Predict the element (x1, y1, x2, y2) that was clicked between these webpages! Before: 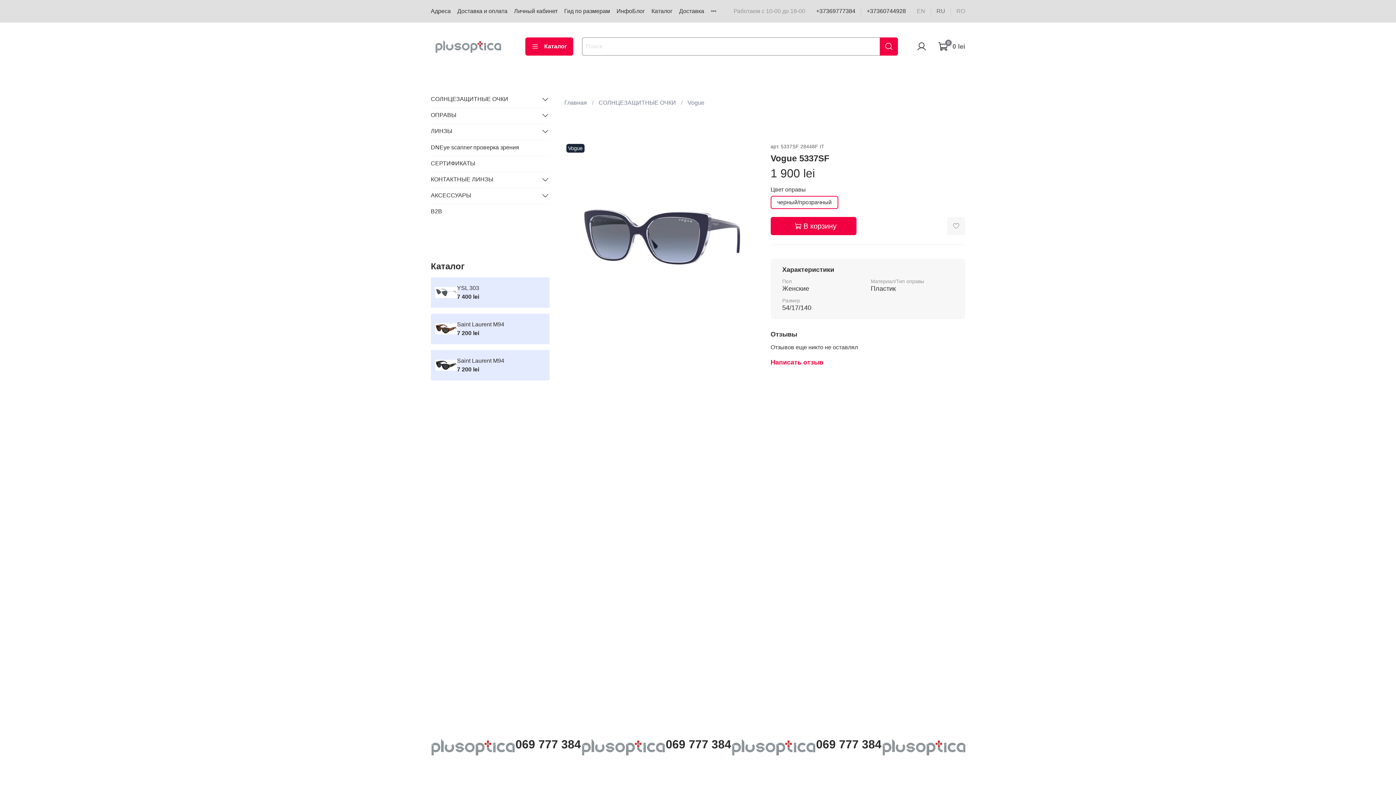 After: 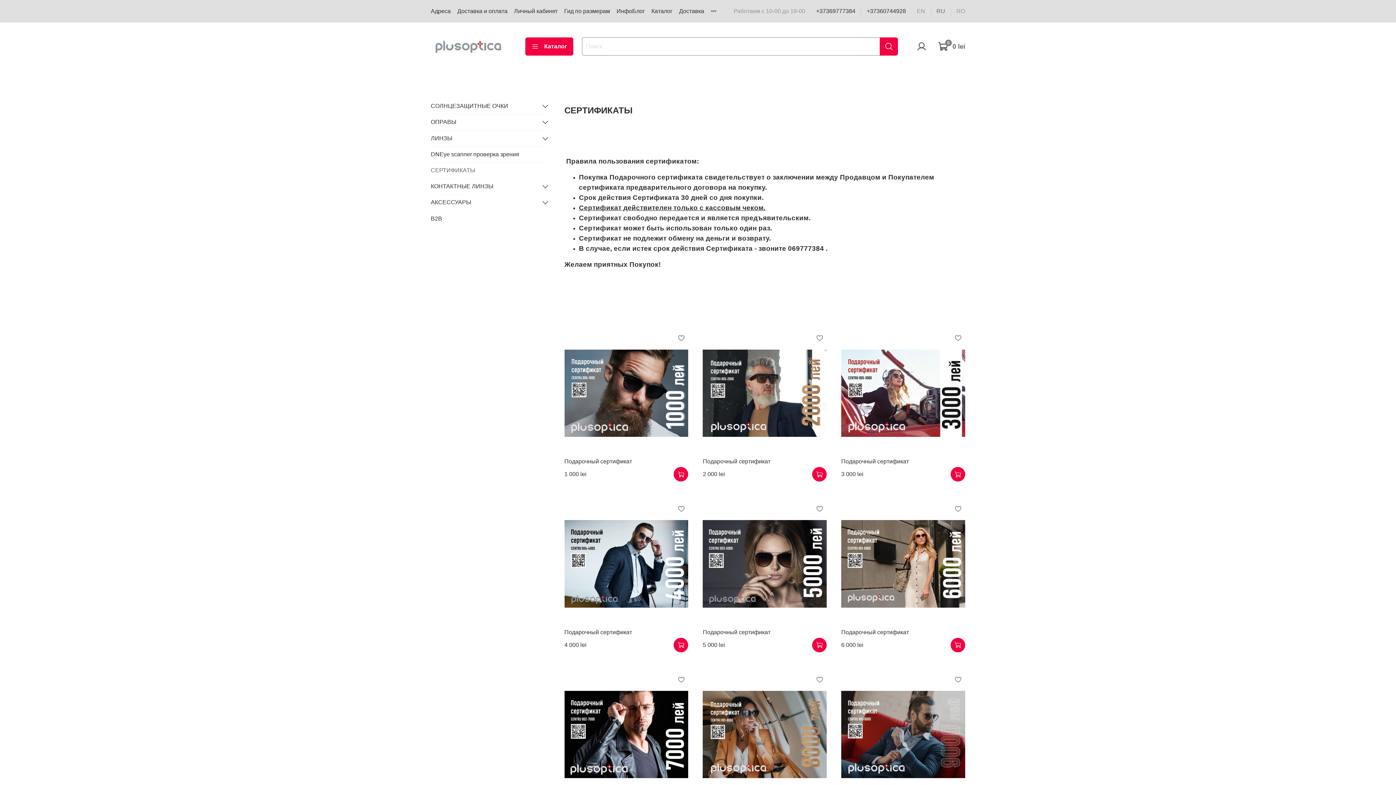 Action: label: СЕРТИФИКАТЫ bbox: (430, 155, 549, 171)